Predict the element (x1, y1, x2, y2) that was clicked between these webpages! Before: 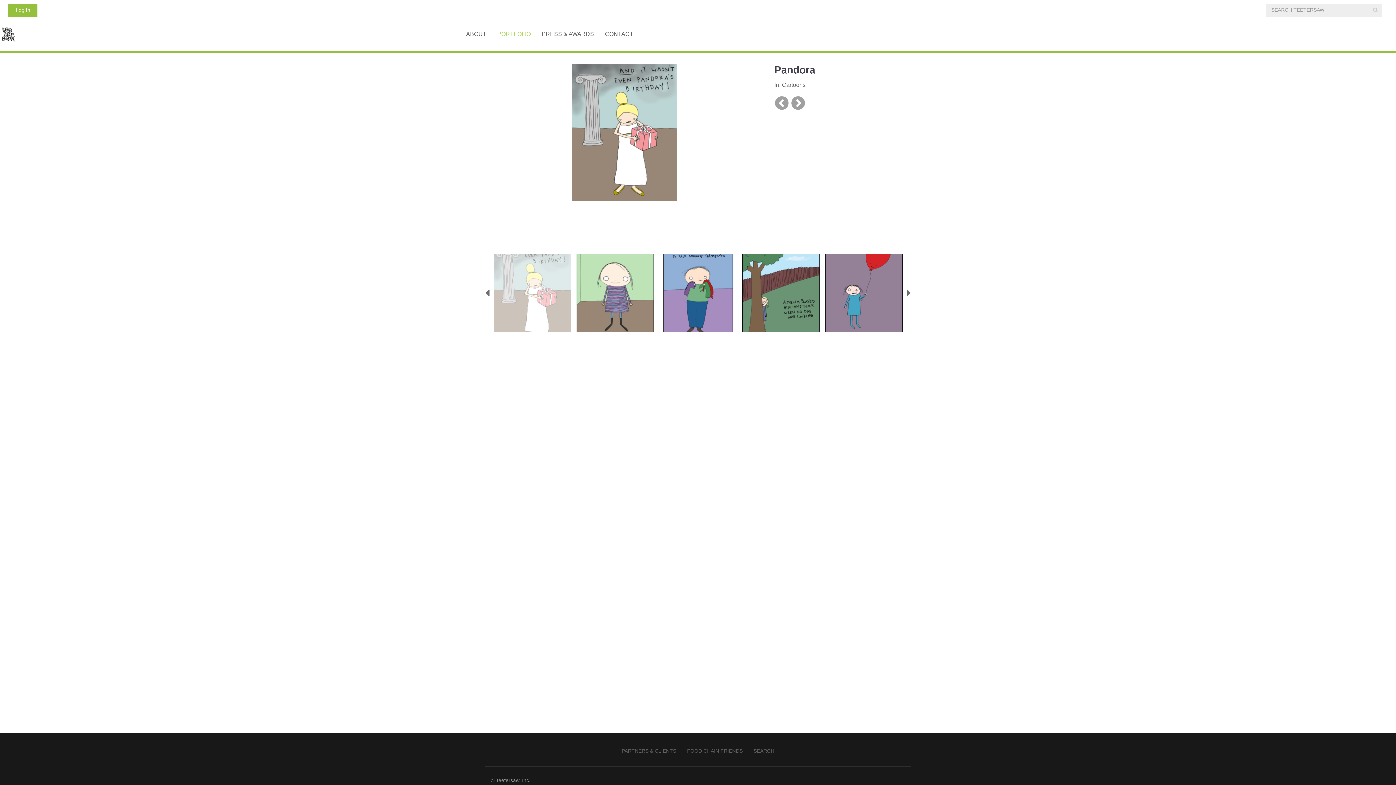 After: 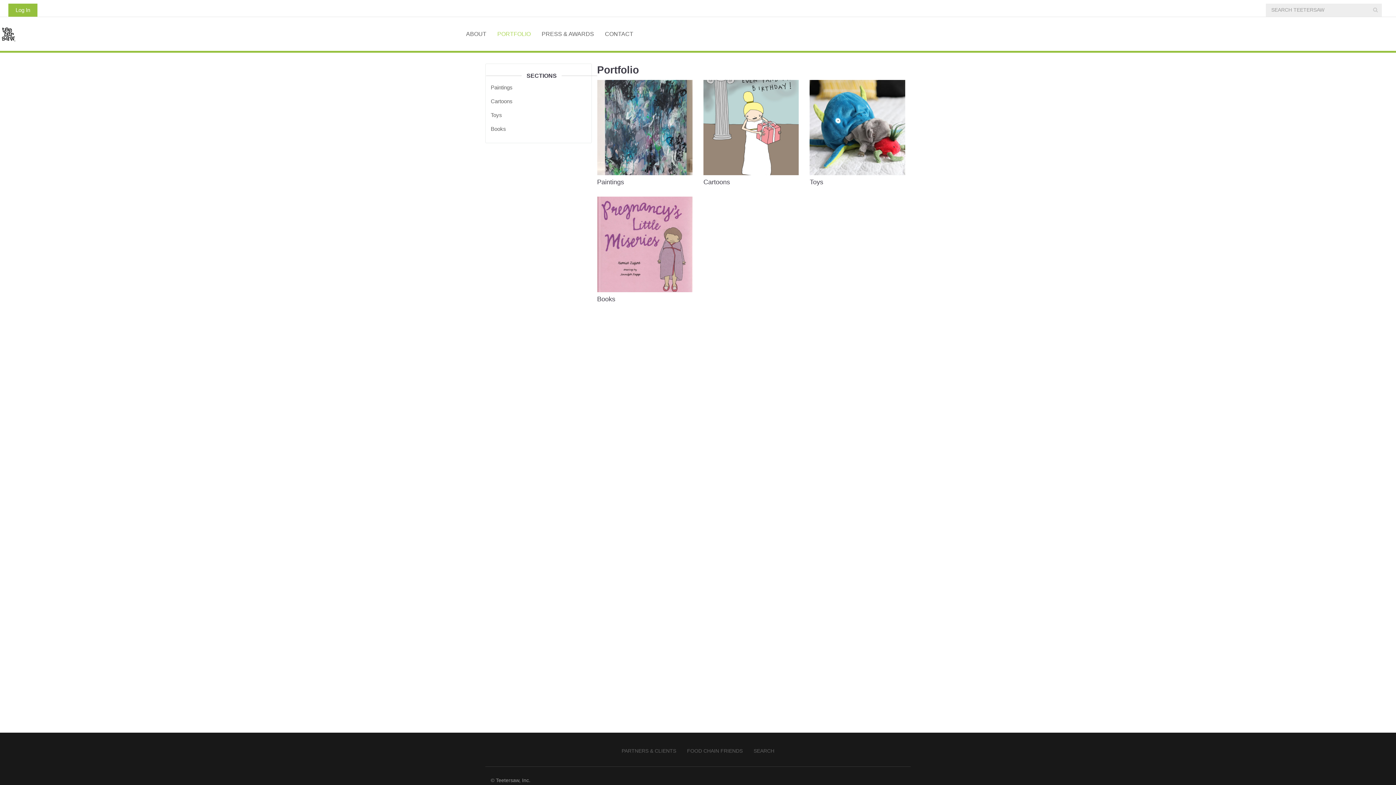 Action: bbox: (0, 17, 455, 50)